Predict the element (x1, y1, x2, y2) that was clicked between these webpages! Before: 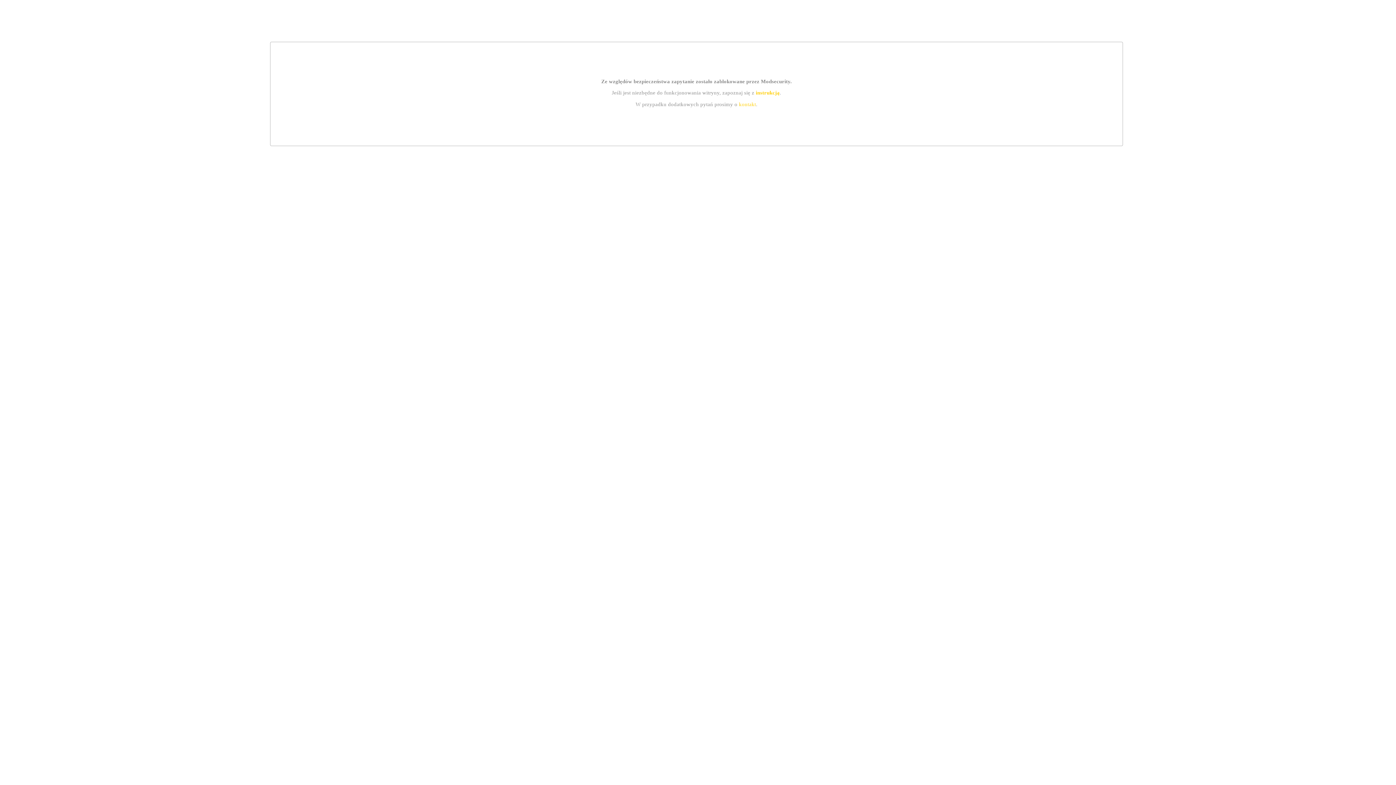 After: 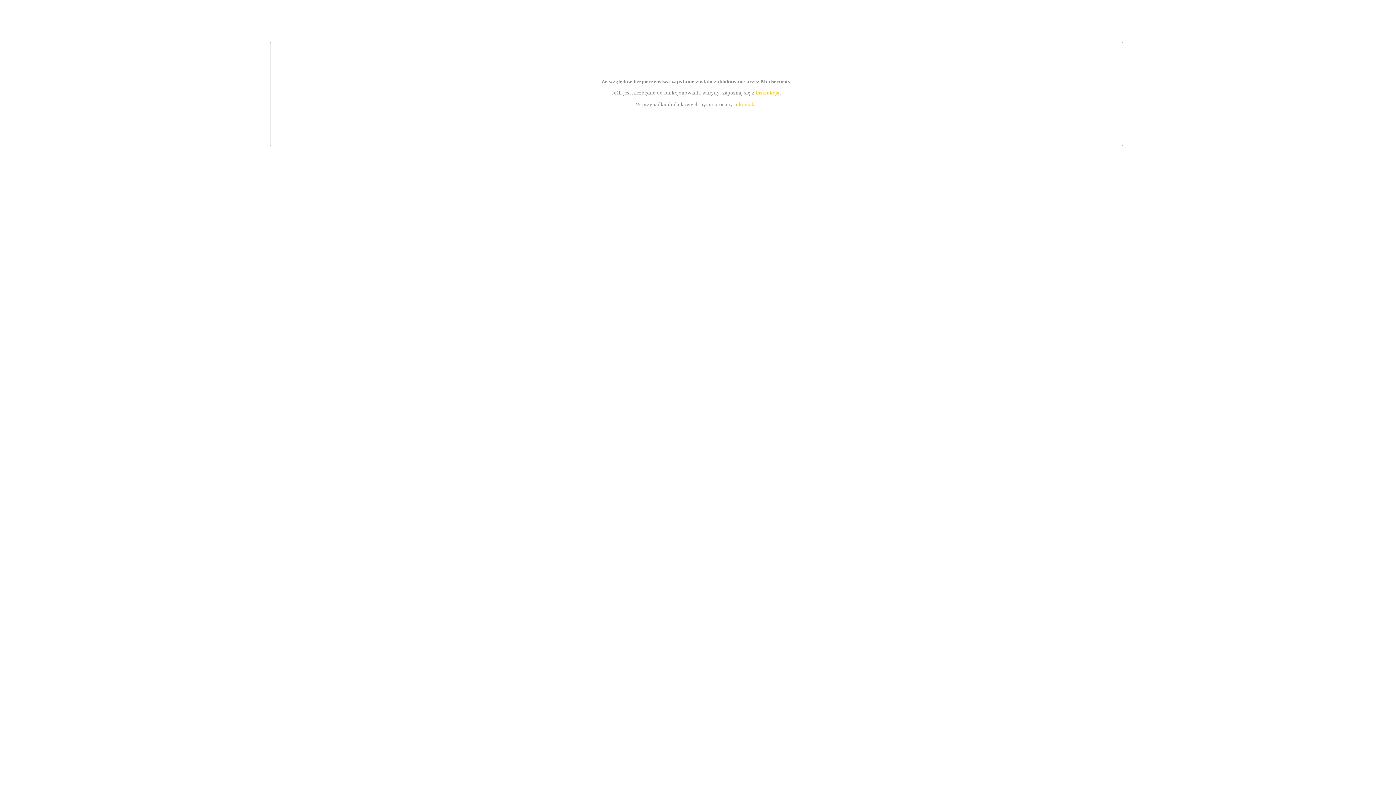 Action: bbox: (739, 101, 756, 107) label: kontakt